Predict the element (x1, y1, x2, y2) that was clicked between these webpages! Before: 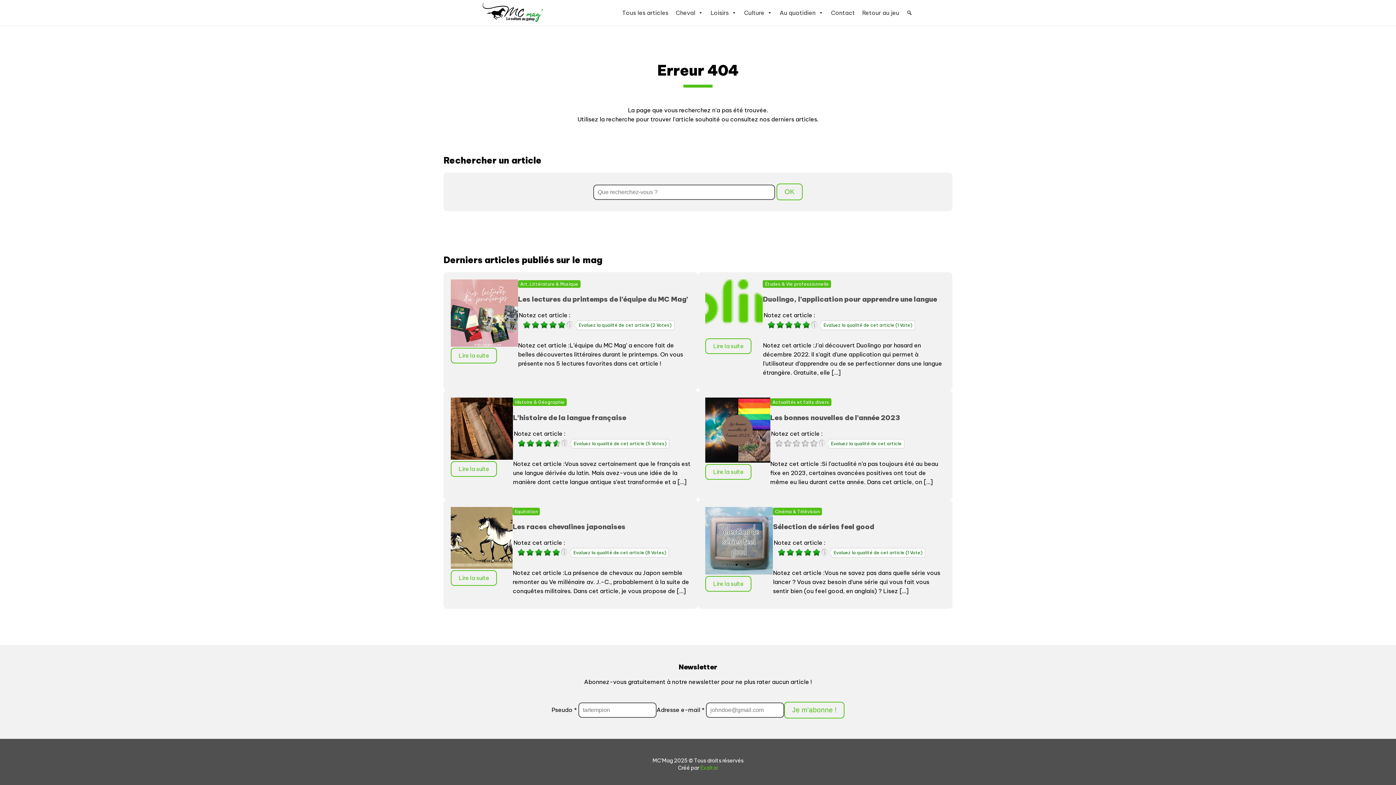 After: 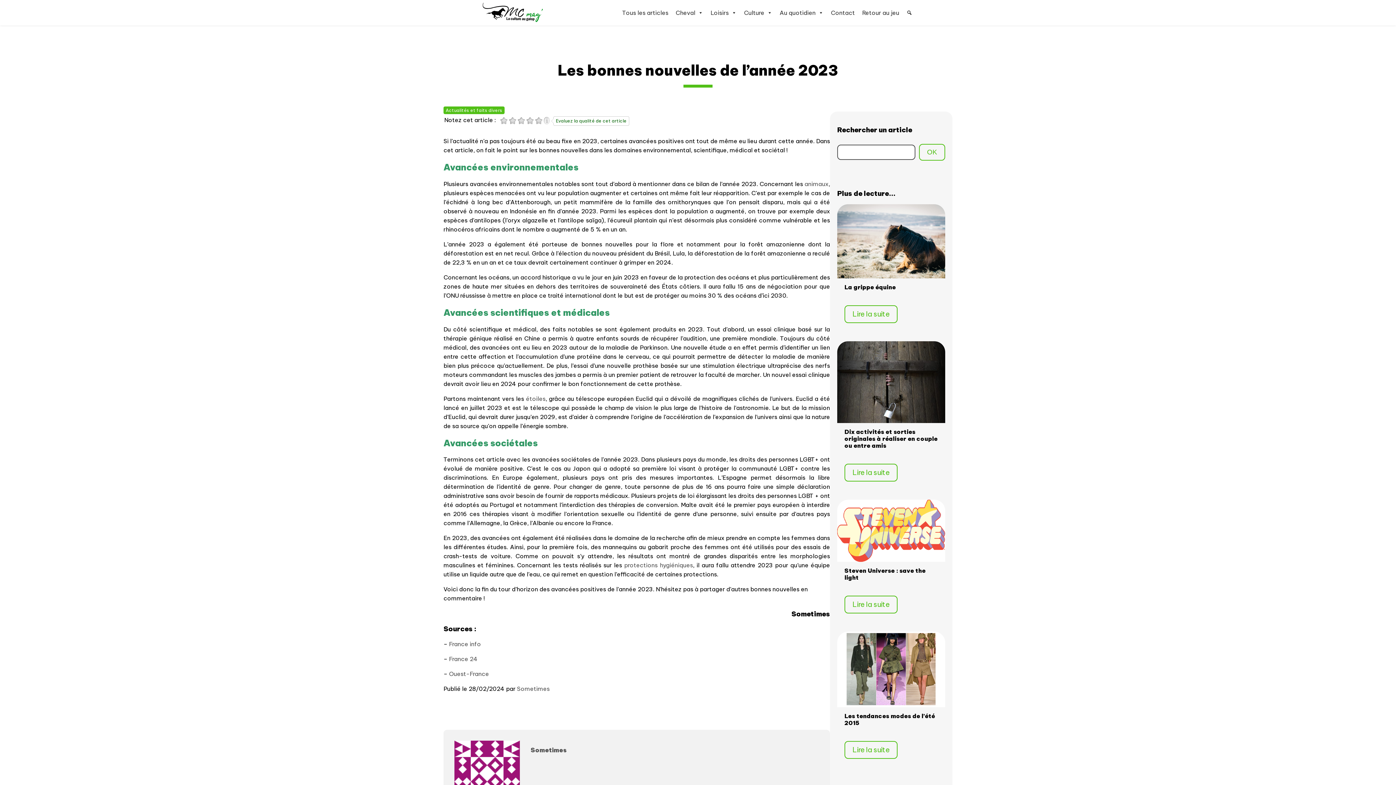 Action: label: Les bonnes nouvelles de l’année 2023 bbox: (770, 413, 900, 422)